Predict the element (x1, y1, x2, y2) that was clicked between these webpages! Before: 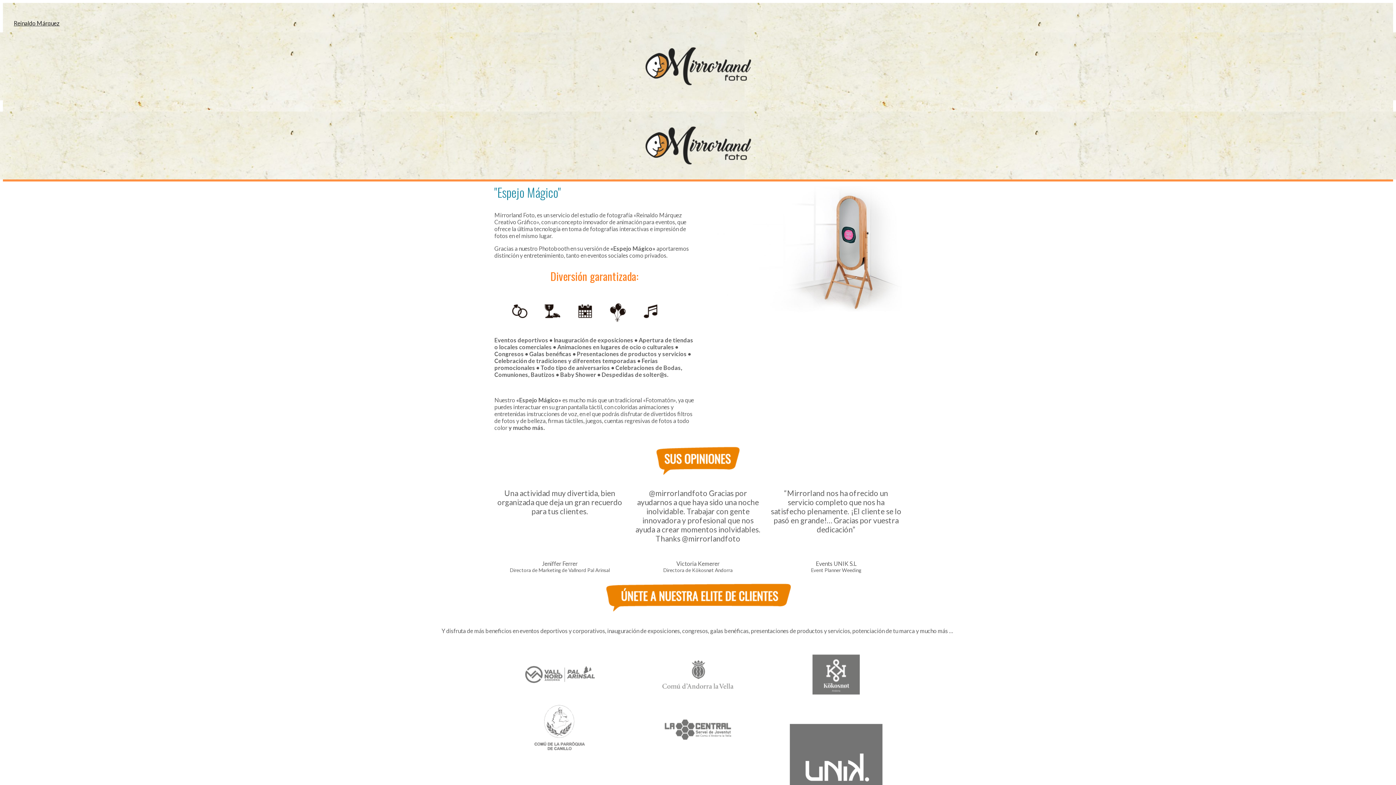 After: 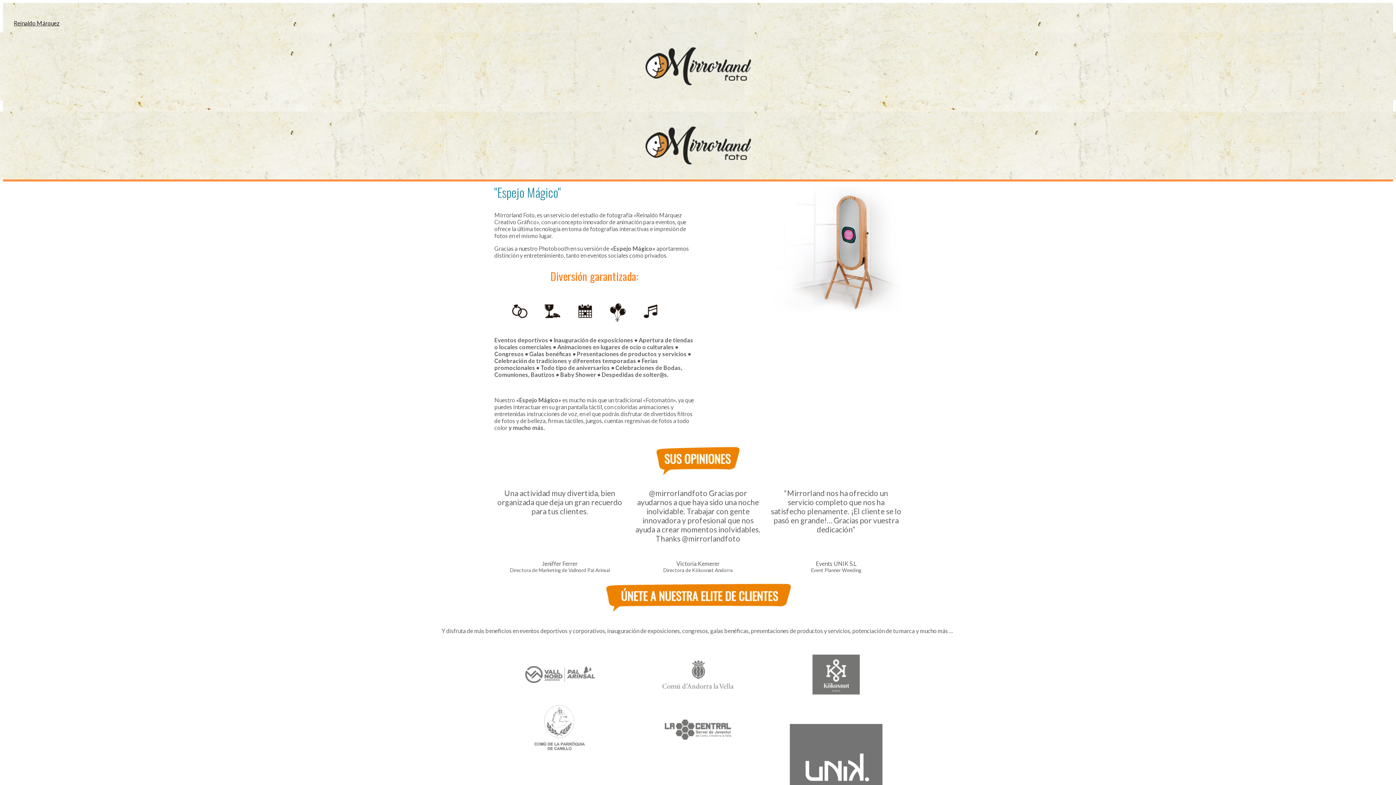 Action: bbox: (643, 46, 752, 85)